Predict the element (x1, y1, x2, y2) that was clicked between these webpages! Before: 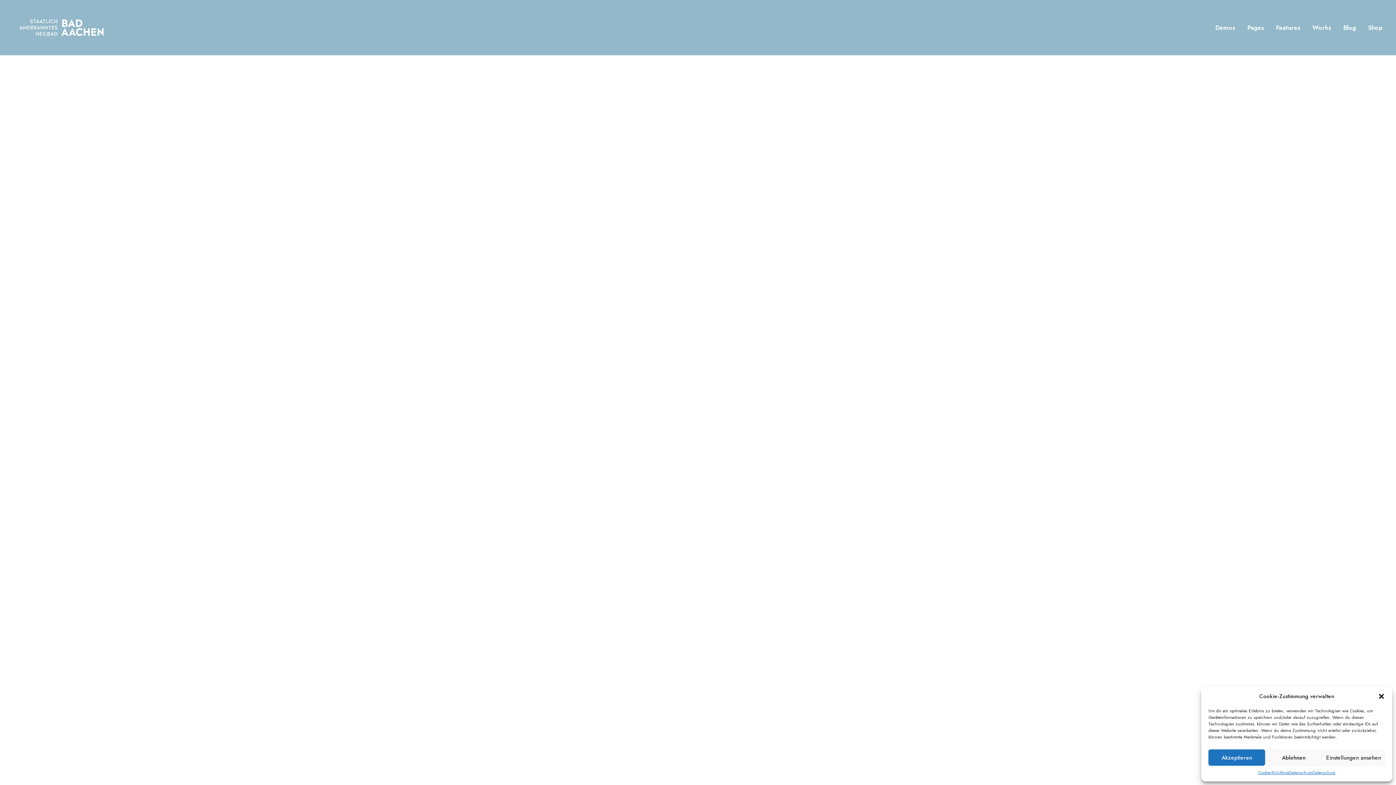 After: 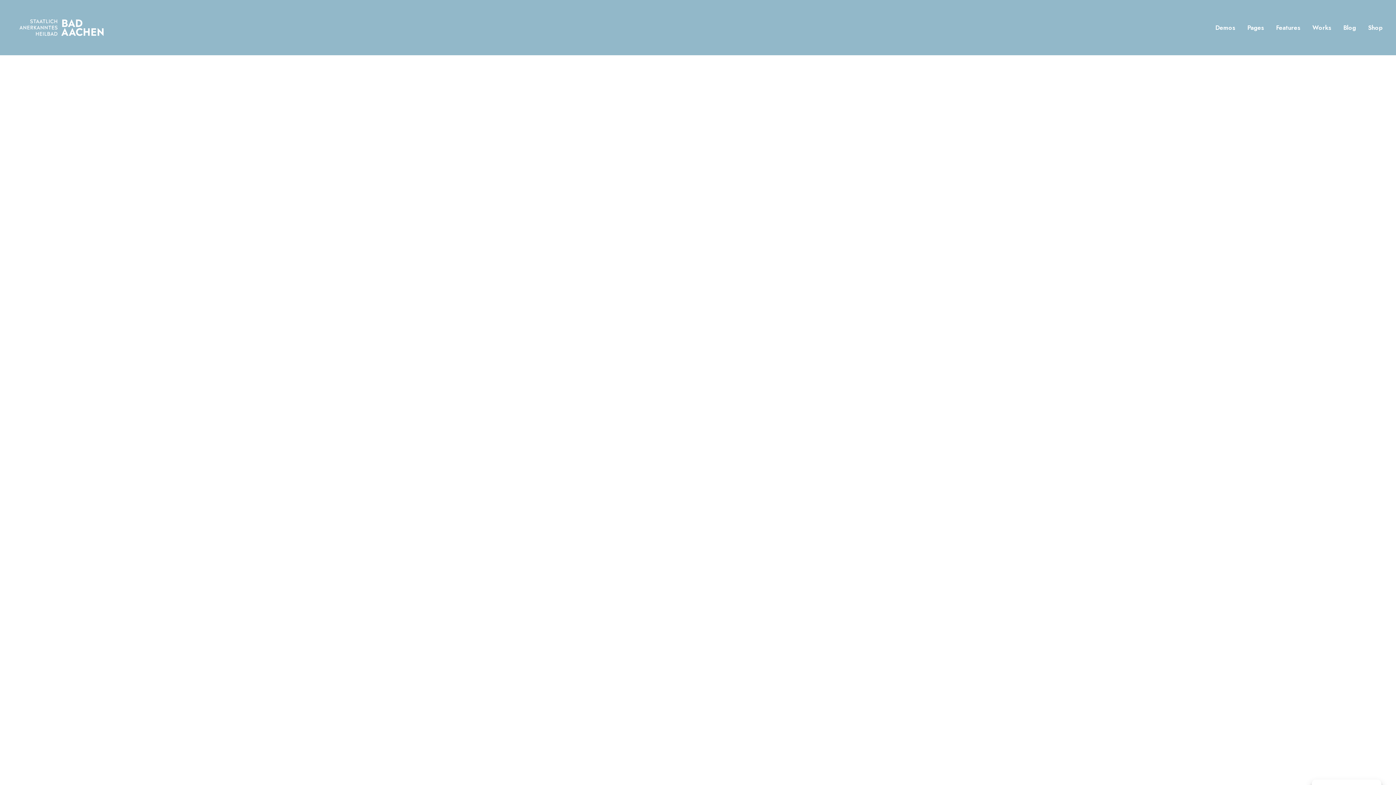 Action: label: Dialog schließen bbox: (1378, 693, 1385, 700)